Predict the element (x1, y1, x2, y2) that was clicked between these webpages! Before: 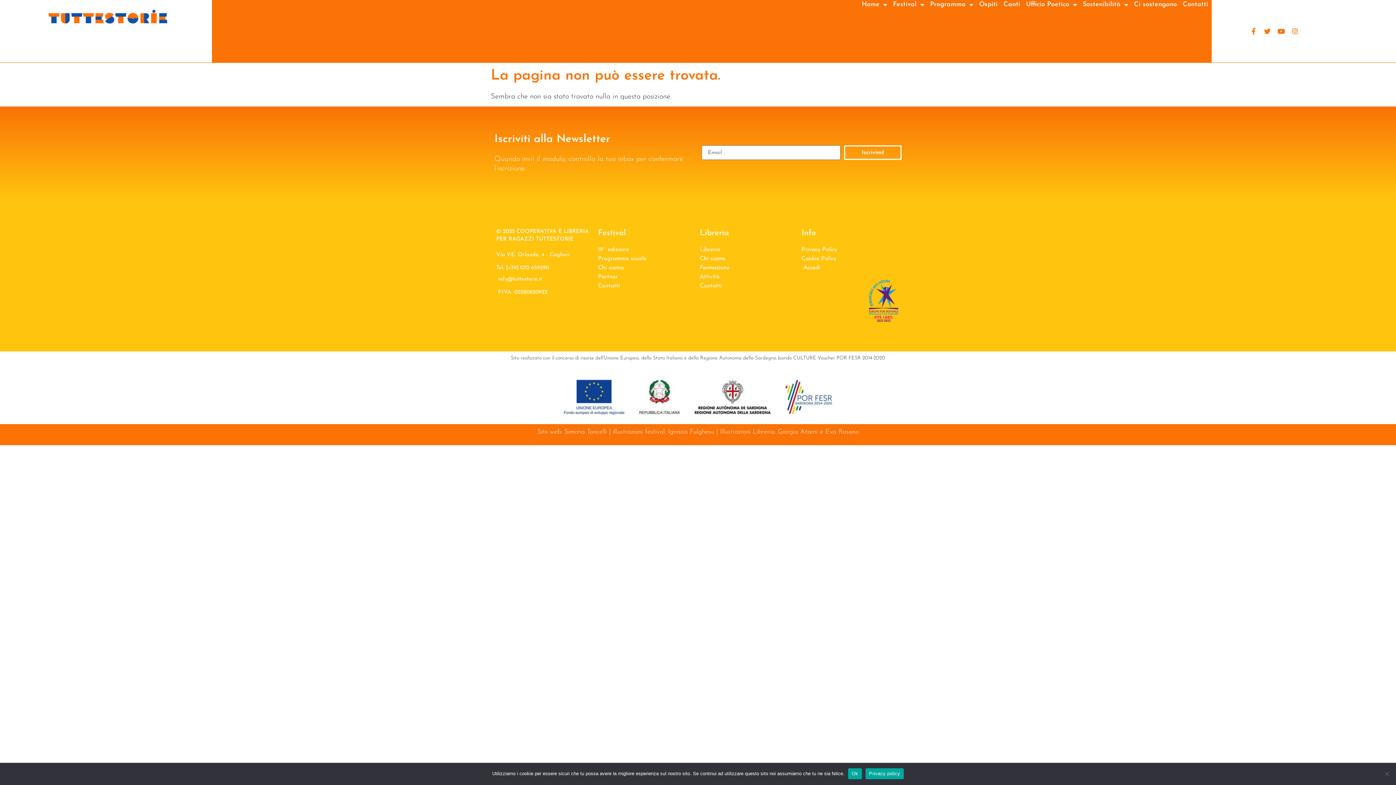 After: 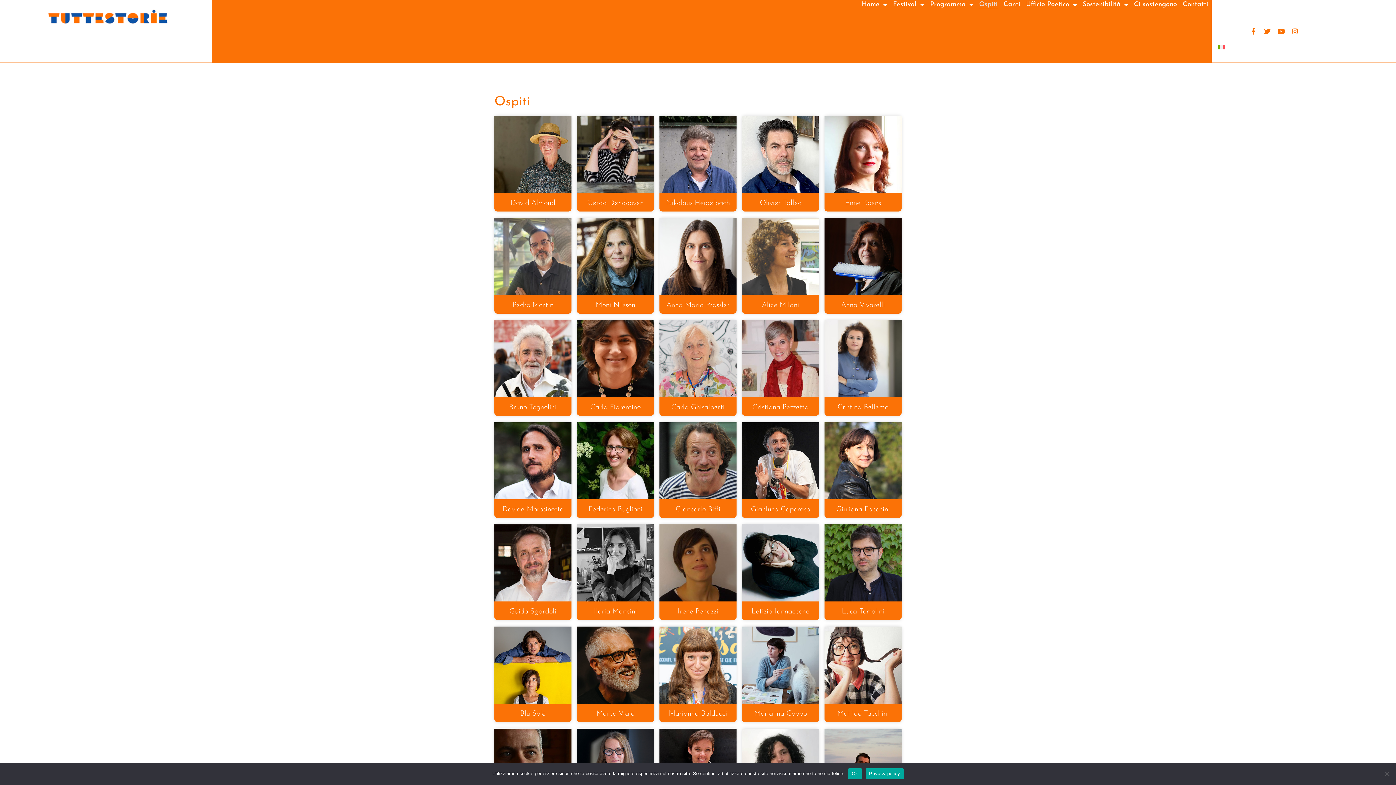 Action: label: Ospiti bbox: (979, 0, 997, 9)